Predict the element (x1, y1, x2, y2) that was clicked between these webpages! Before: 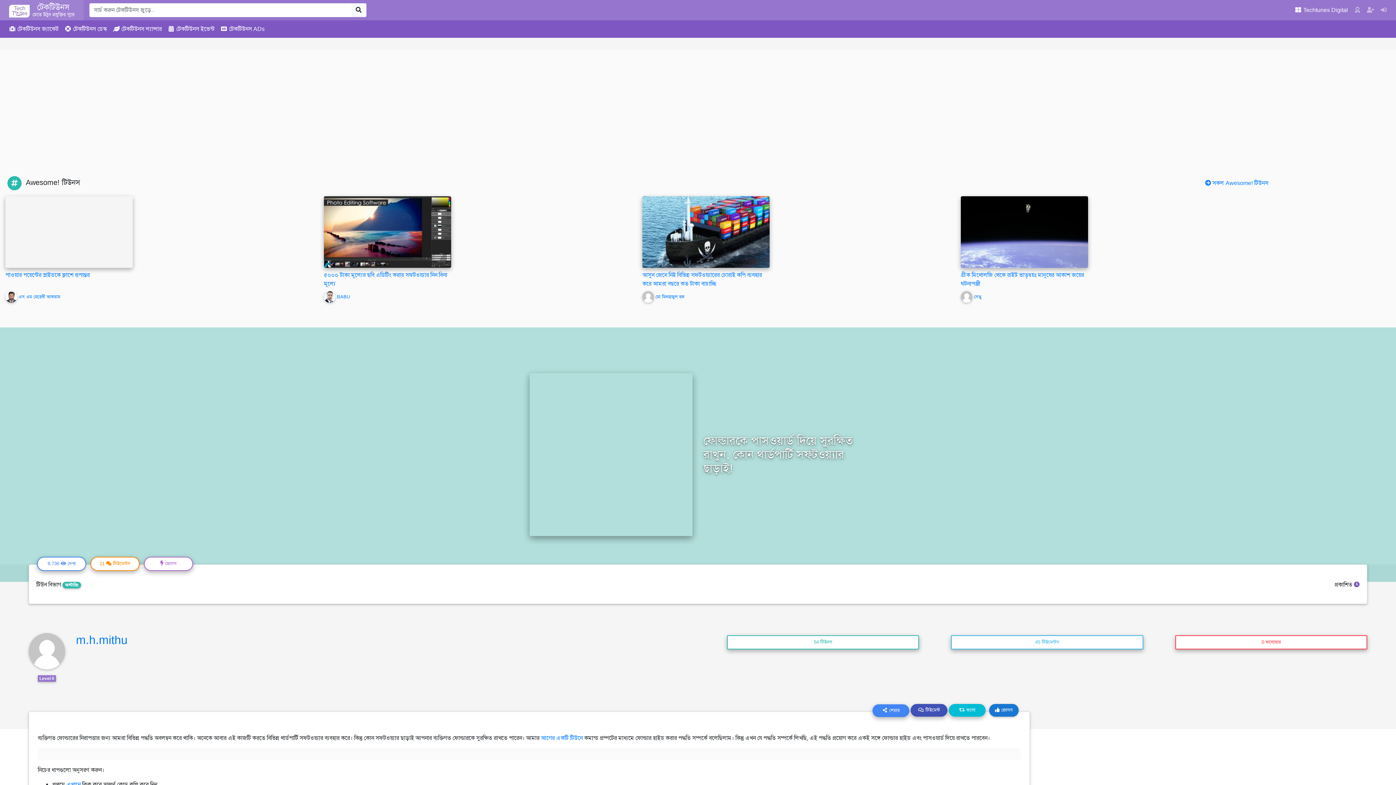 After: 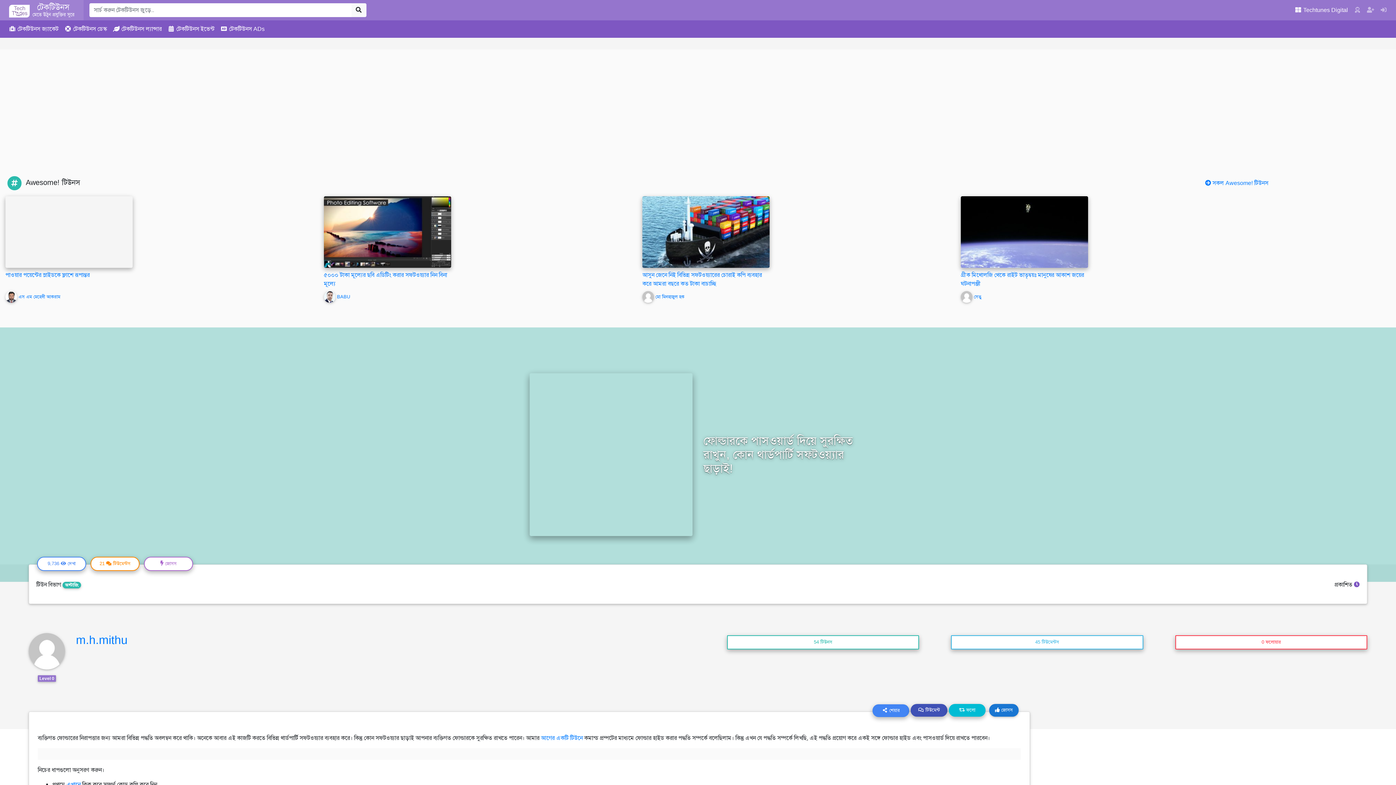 Action: bbox: (1175, 635, 1367, 649) label: 0 ফলোয়ার